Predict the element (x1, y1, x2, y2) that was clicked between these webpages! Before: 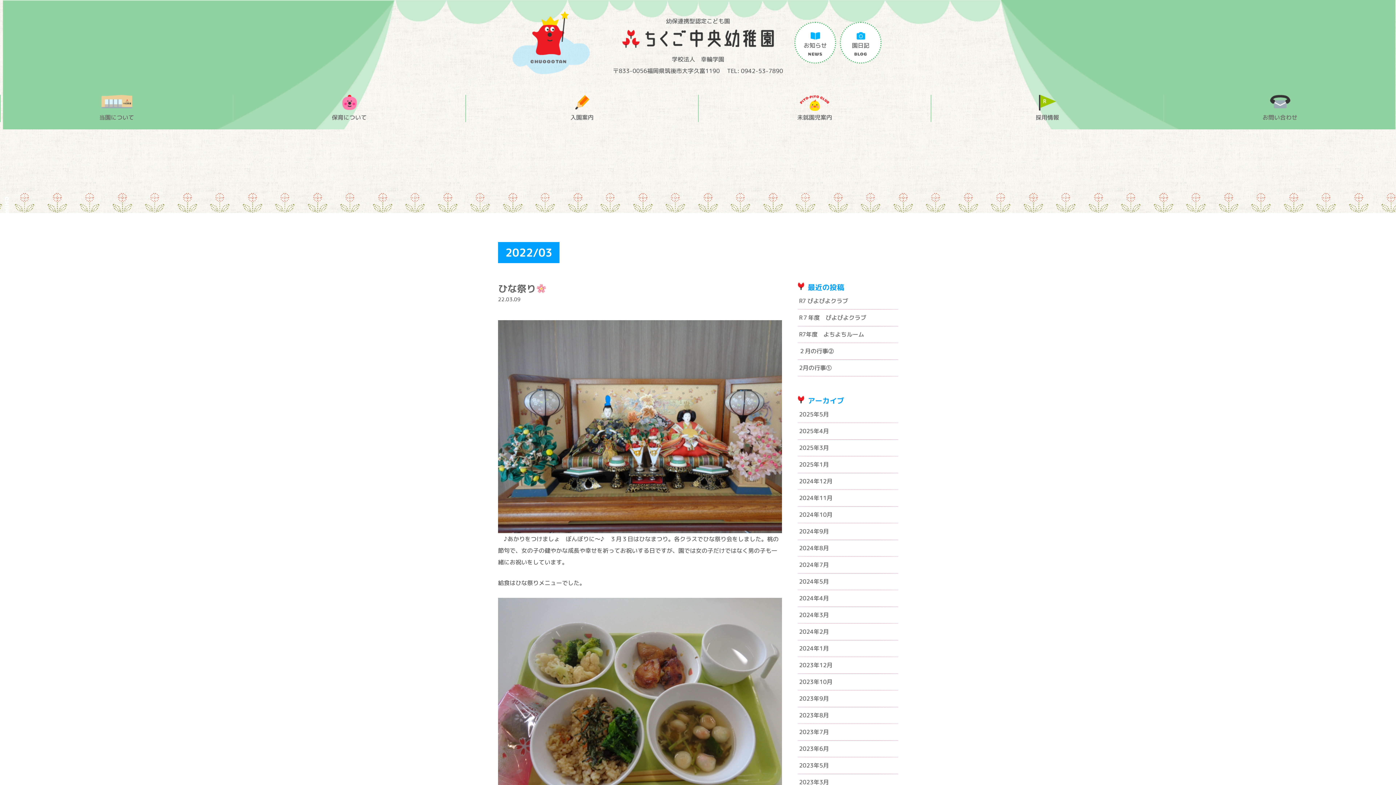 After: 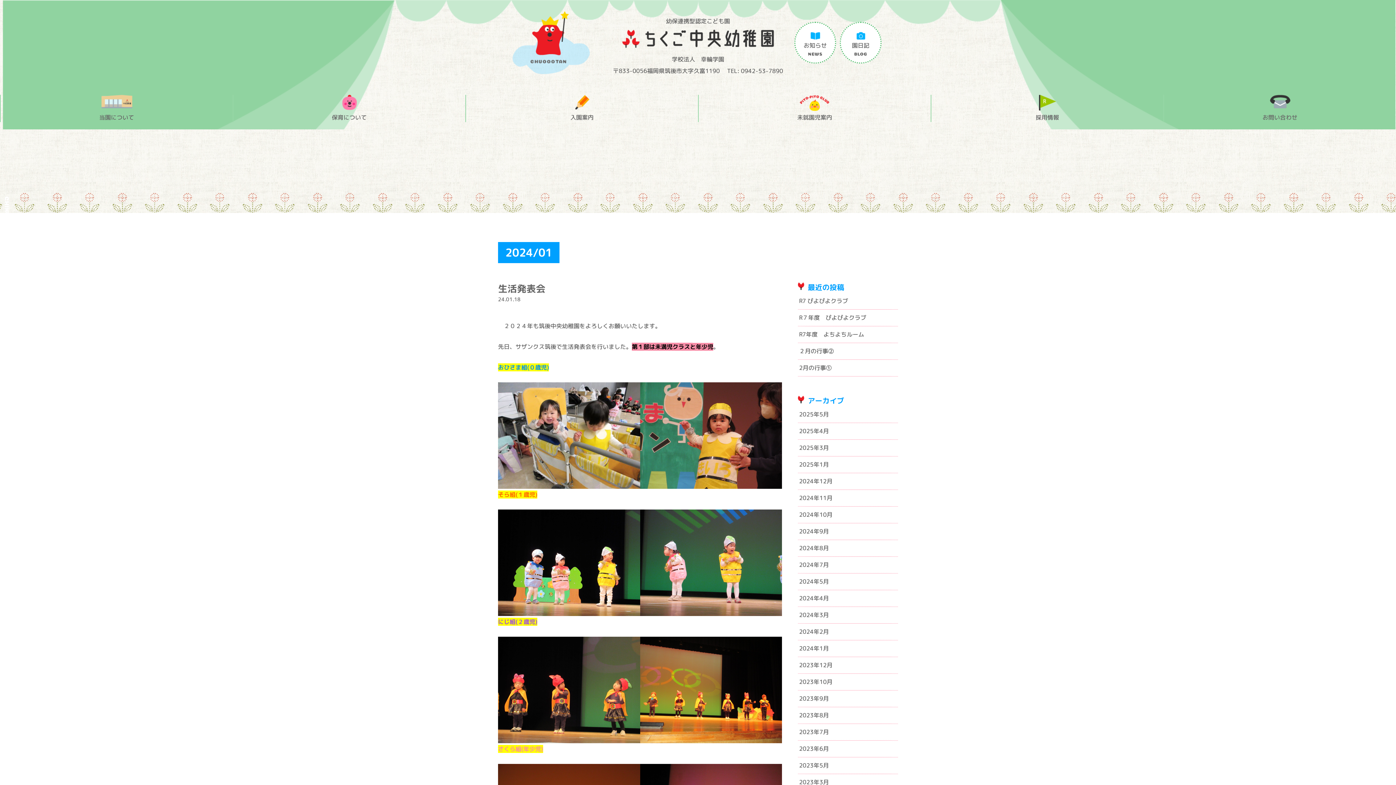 Action: bbox: (799, 644, 829, 652) label: 2024年1月